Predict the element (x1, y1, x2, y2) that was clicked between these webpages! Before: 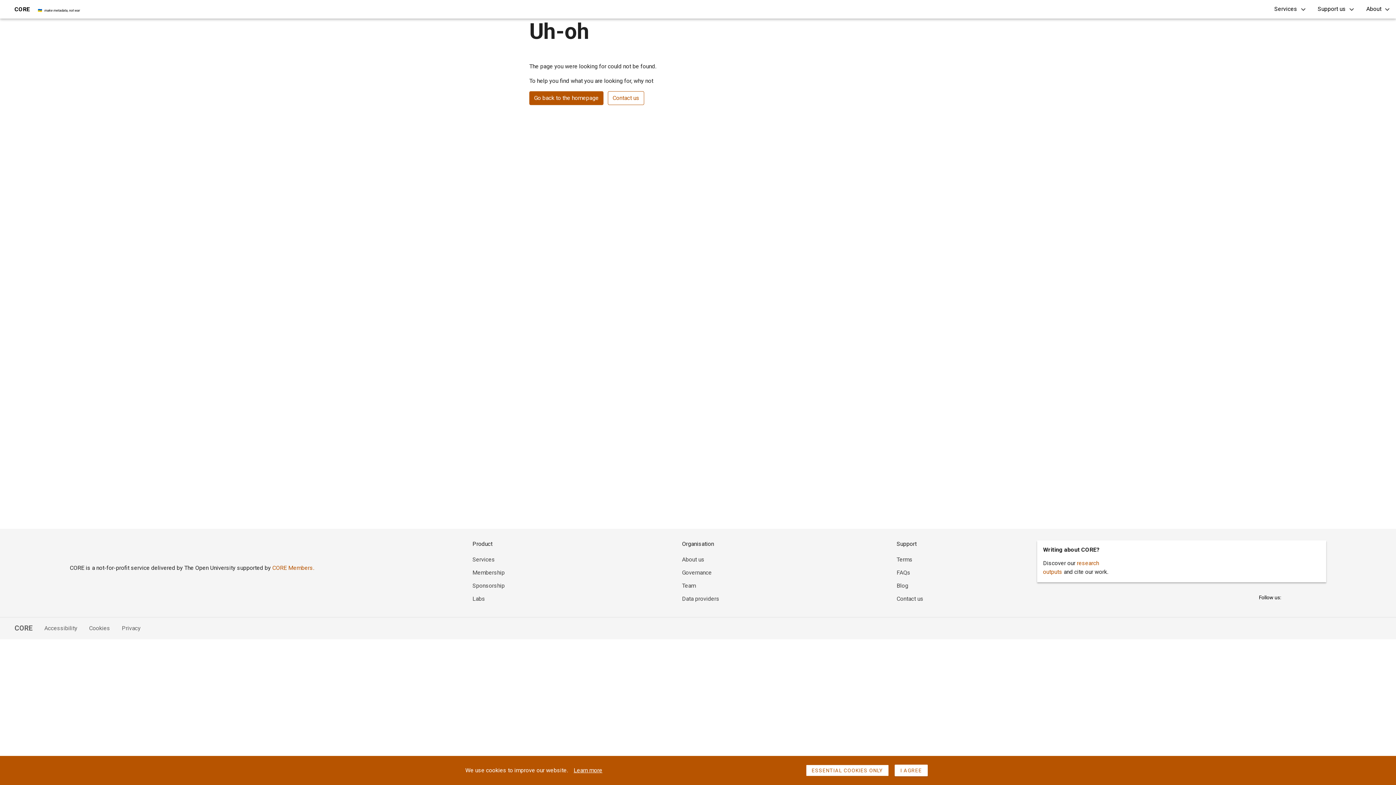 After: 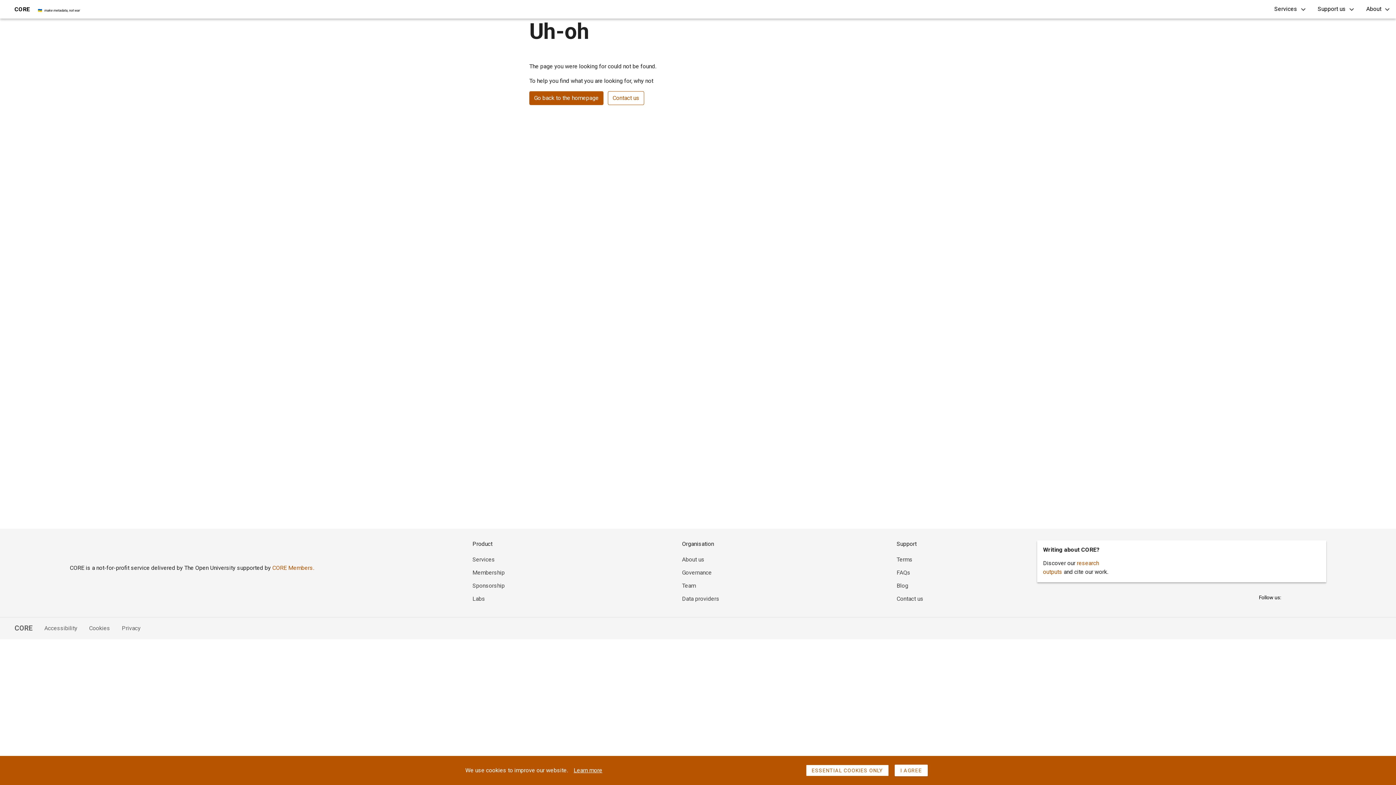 Action: bbox: (5, 623, 32, 633) label: CORE